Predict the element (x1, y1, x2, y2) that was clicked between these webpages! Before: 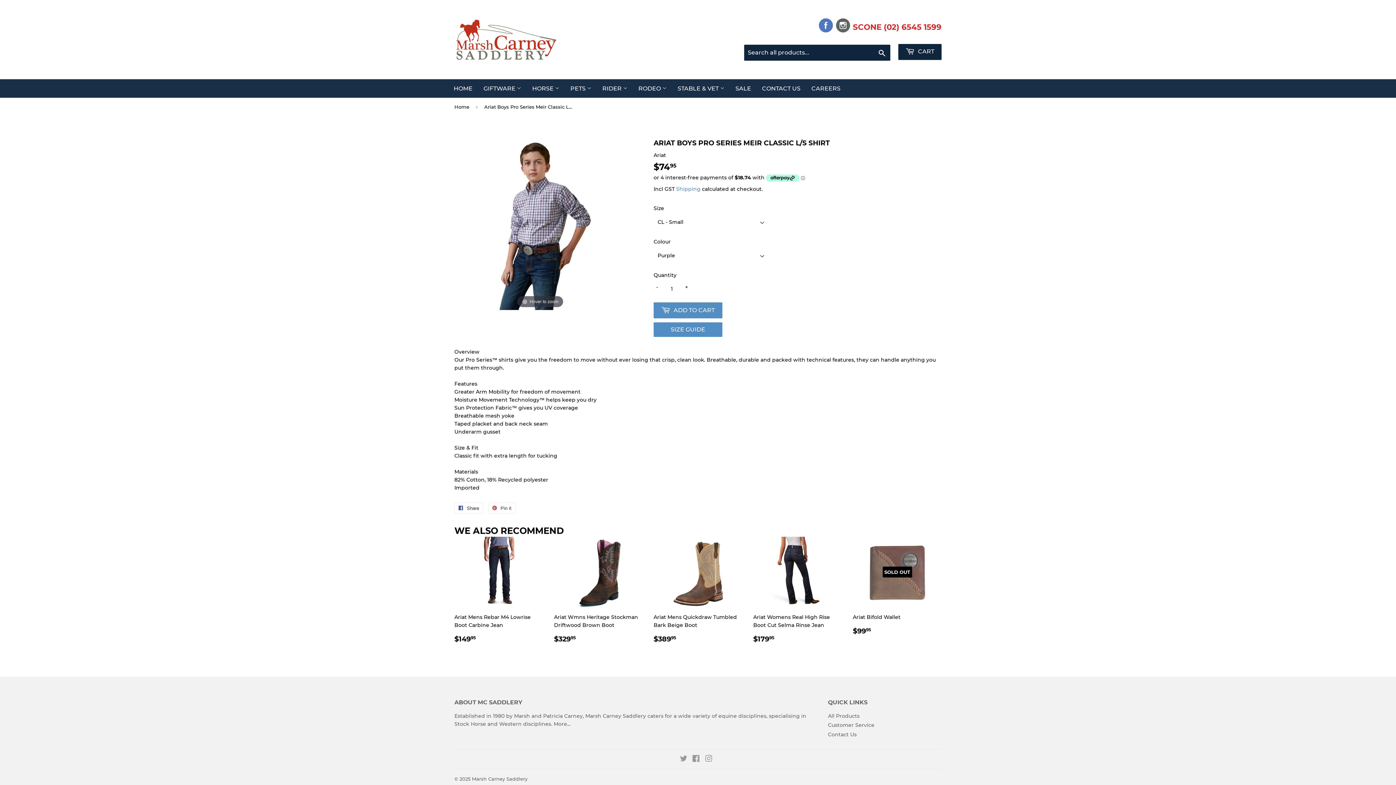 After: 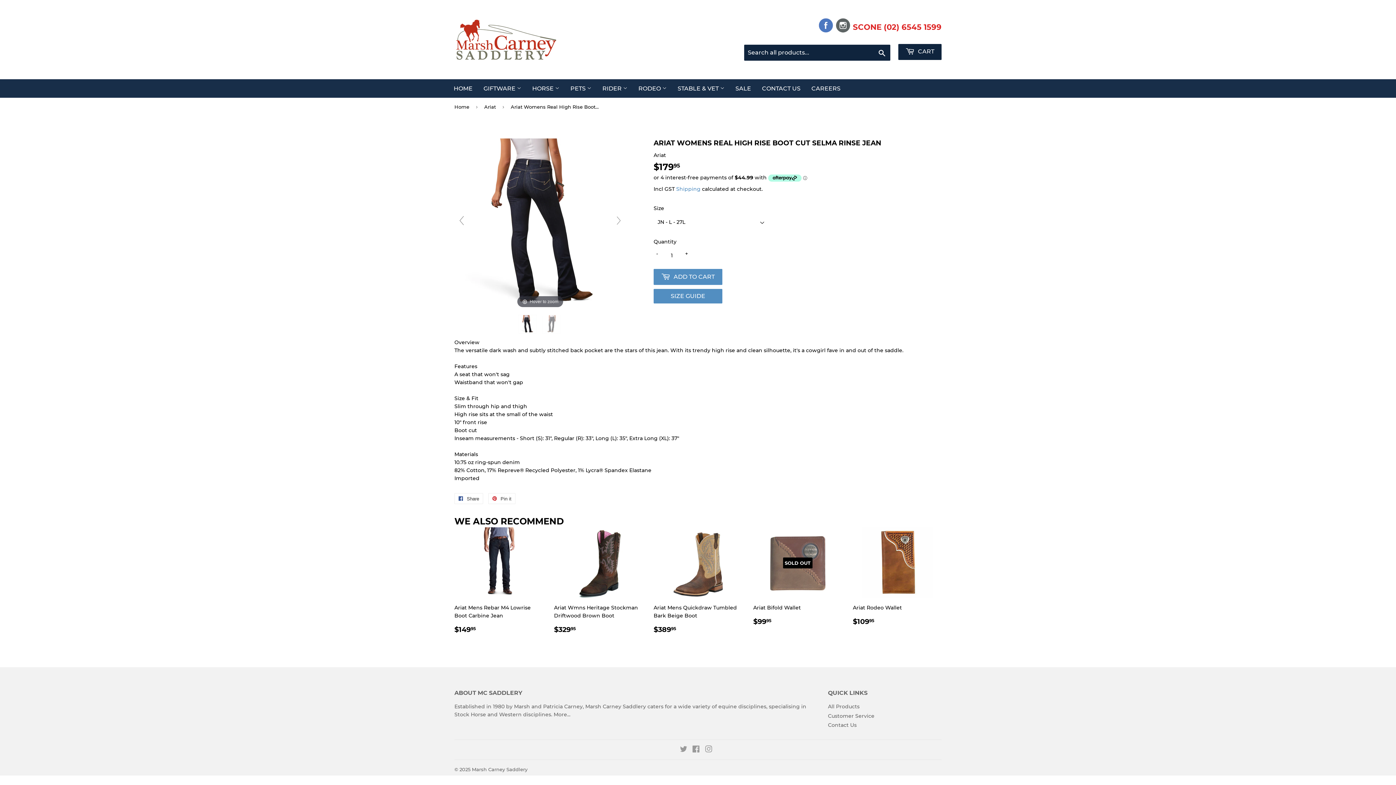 Action: label: Ariat Womens Real High Rise Boot Cut Selma Rinse Jean

$17995
$179.95 bbox: (753, 537, 842, 644)